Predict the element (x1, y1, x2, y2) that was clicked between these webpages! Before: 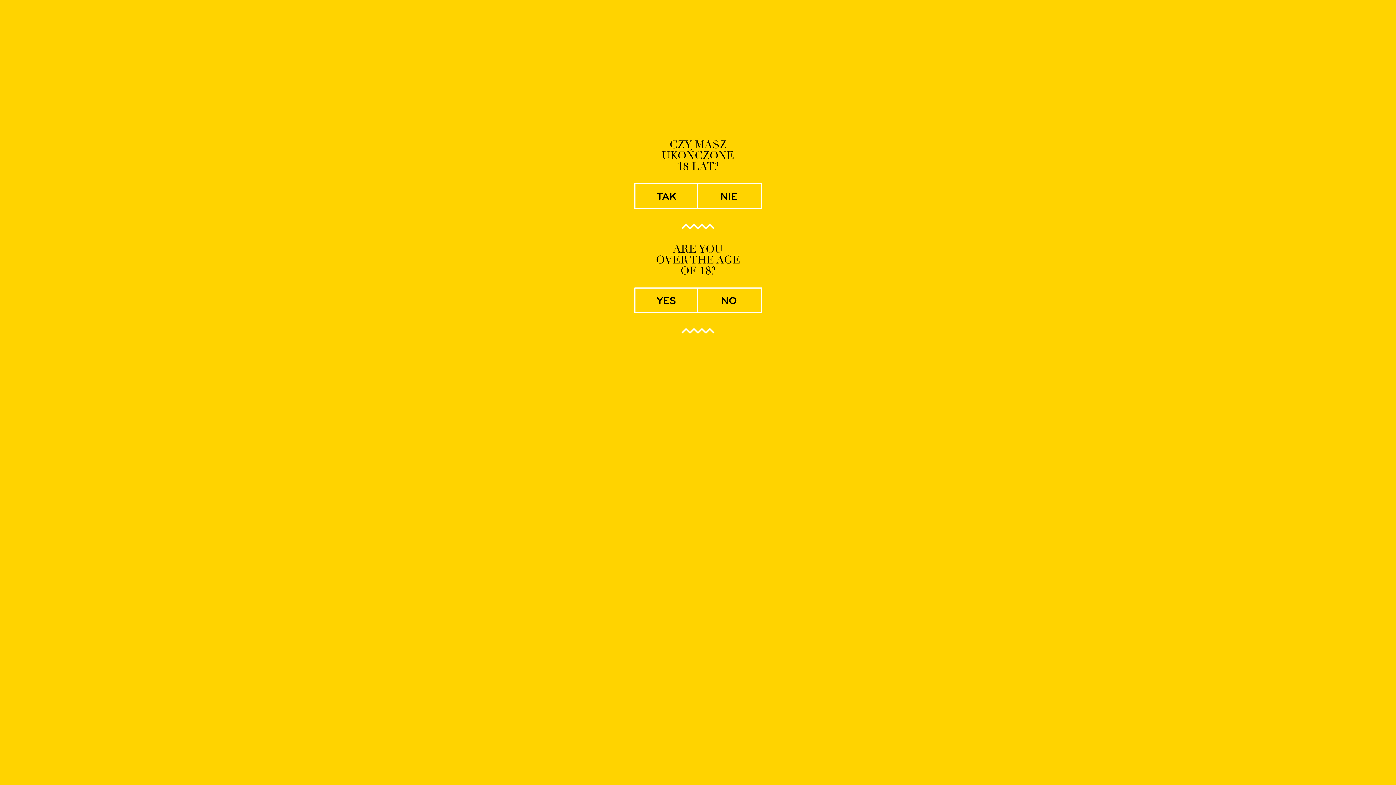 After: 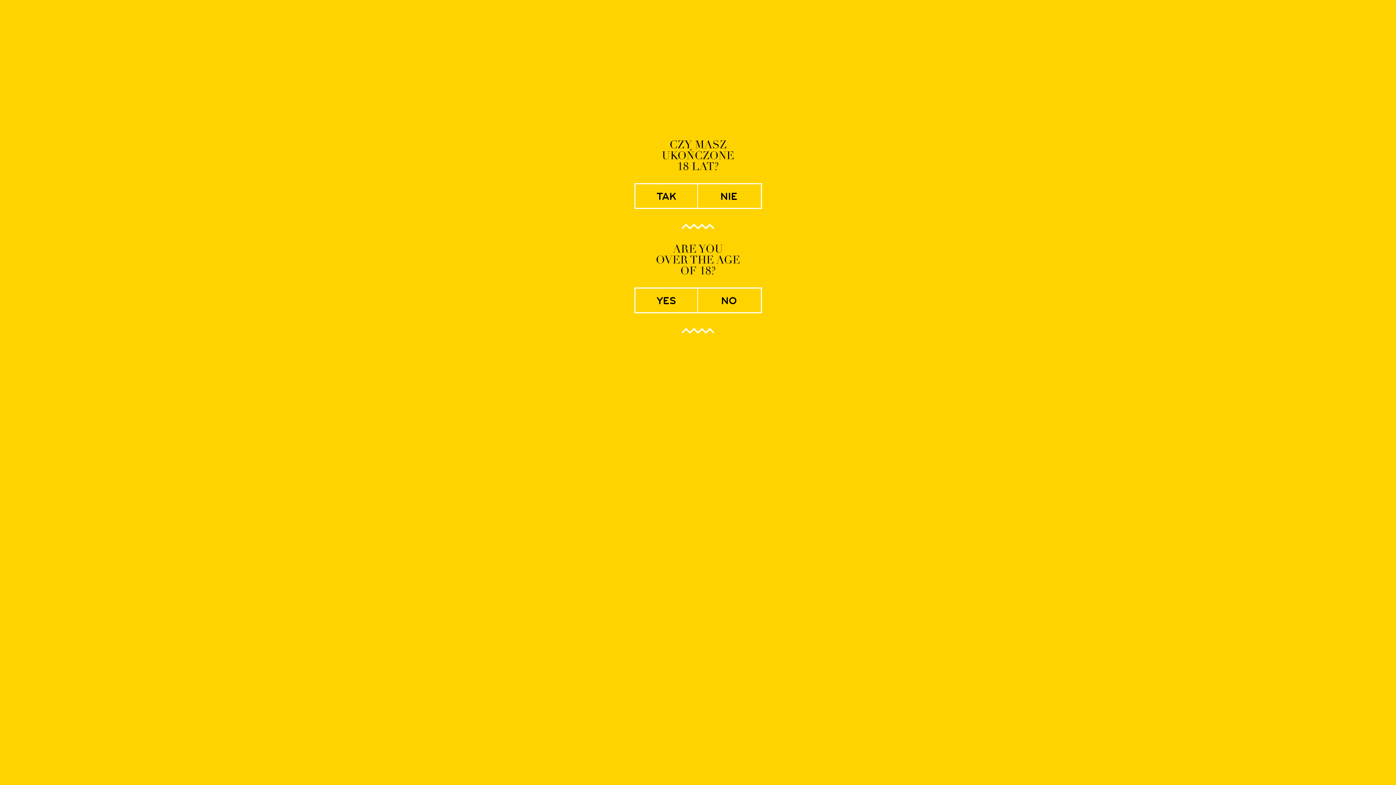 Action: bbox: (697, 184, 760, 208) label: nie